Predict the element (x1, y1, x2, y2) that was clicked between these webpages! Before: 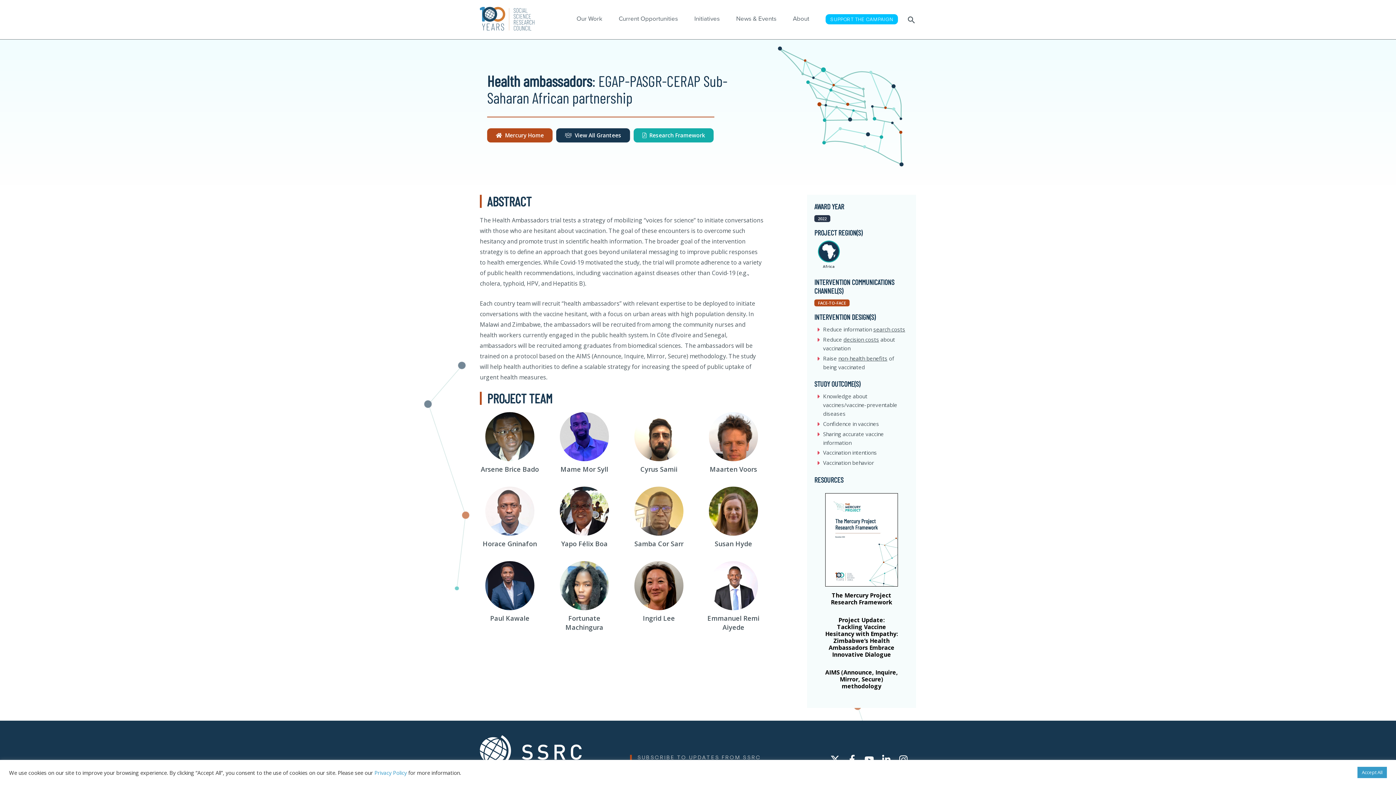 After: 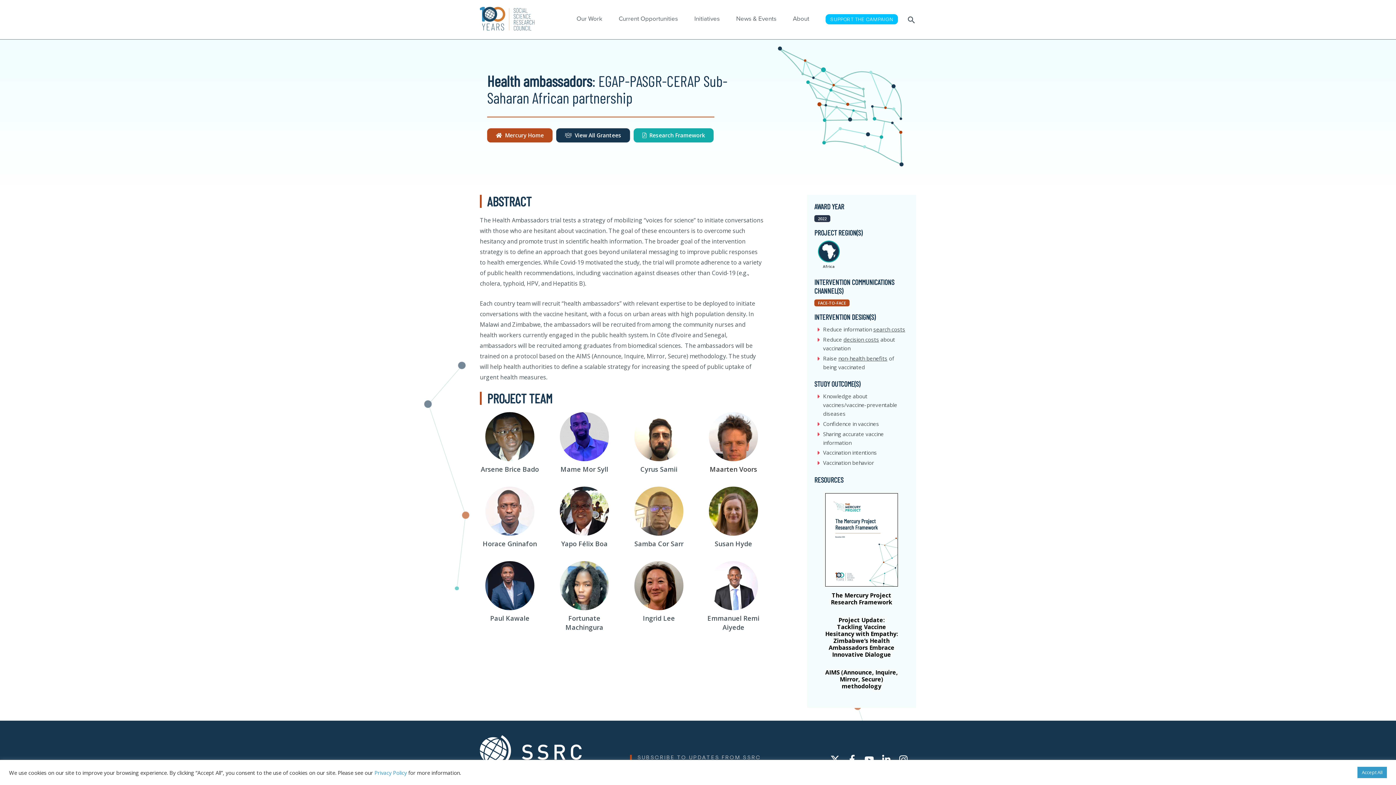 Action: label: Maarten Voors bbox: (703, 412, 763, 476)